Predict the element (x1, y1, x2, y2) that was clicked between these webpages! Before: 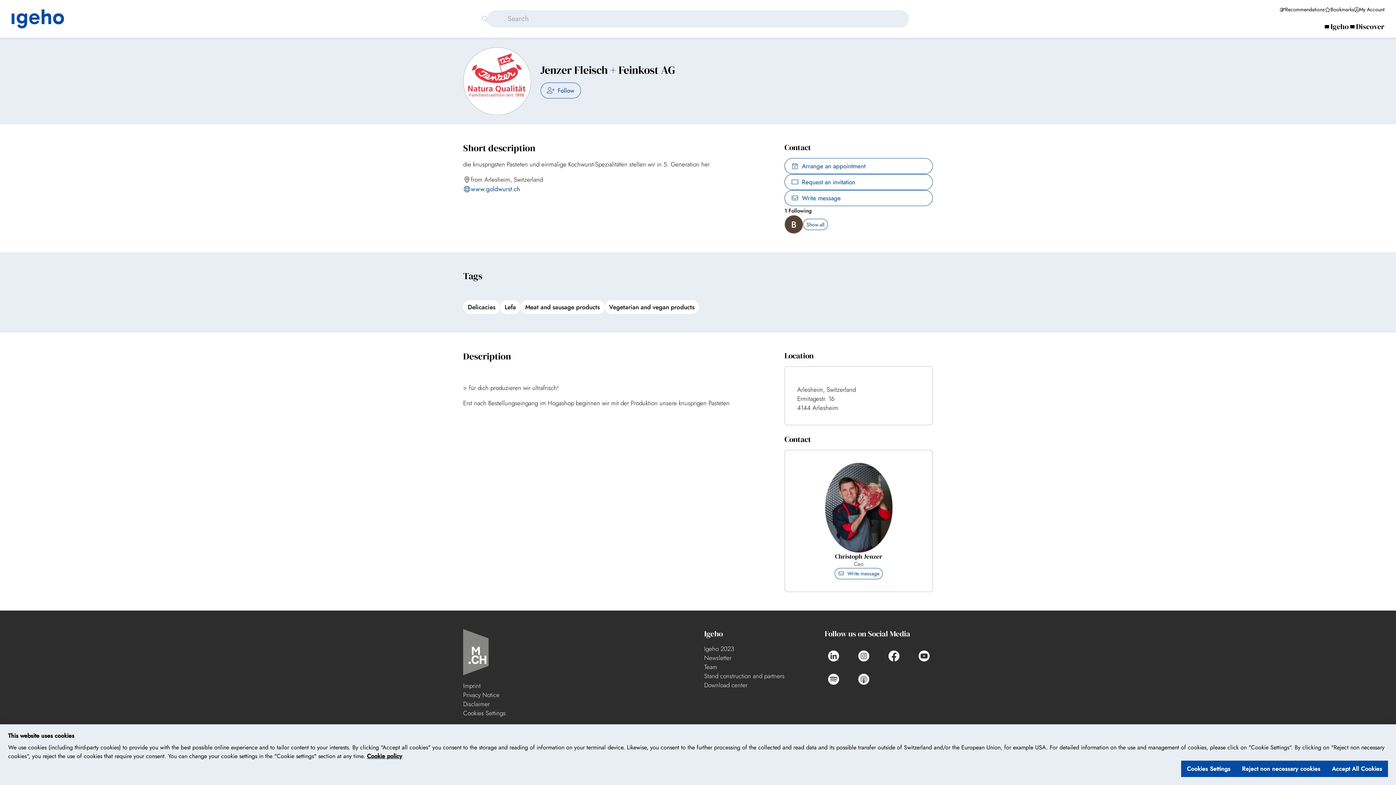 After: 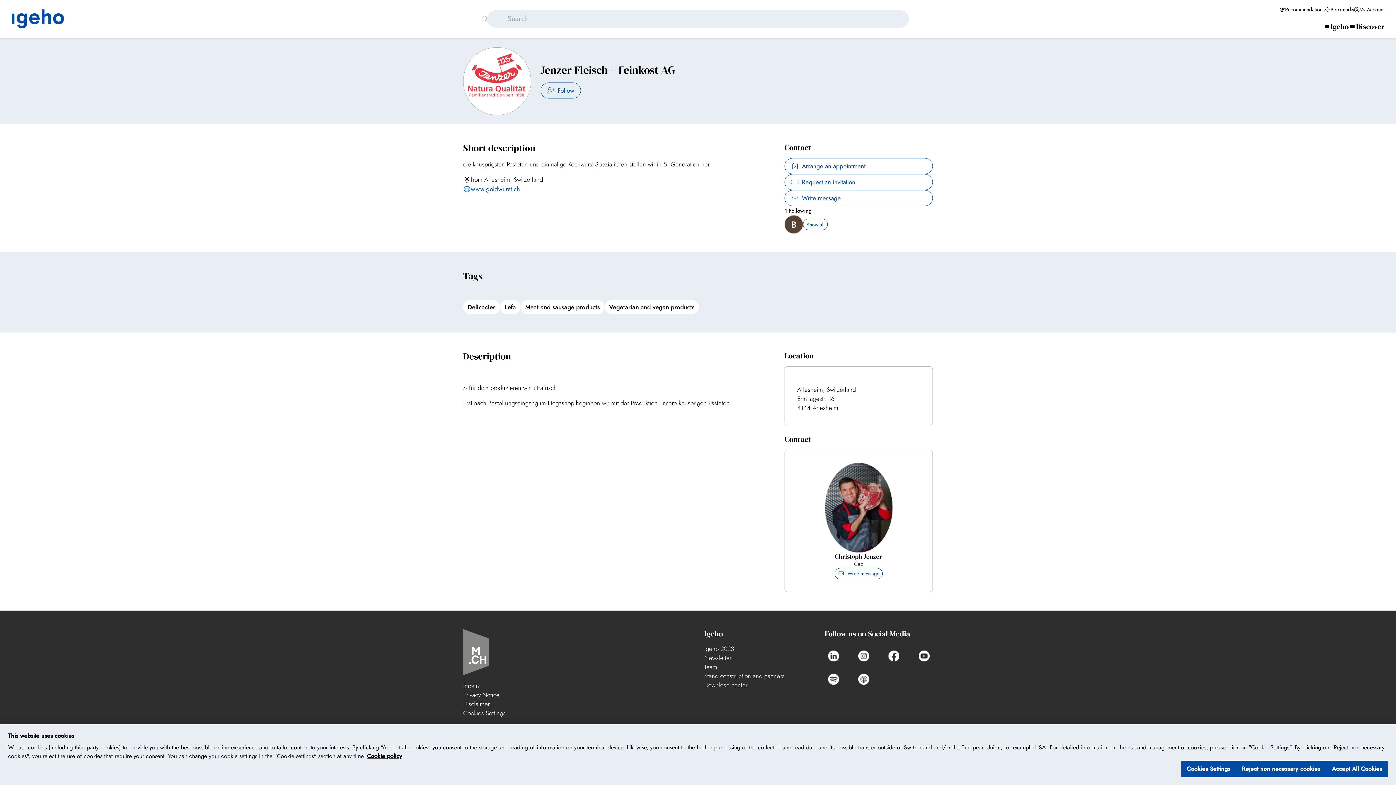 Action: bbox: (858, 674, 869, 683)